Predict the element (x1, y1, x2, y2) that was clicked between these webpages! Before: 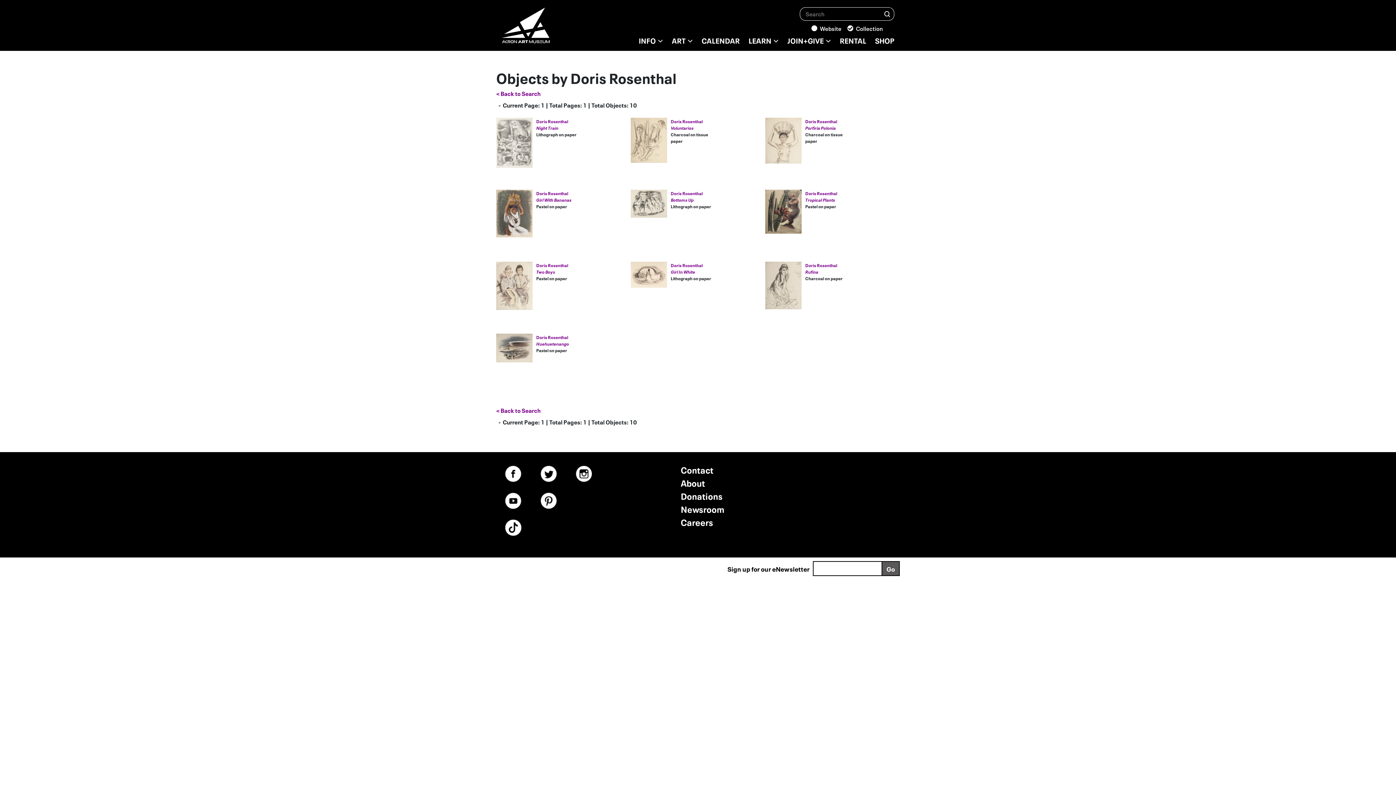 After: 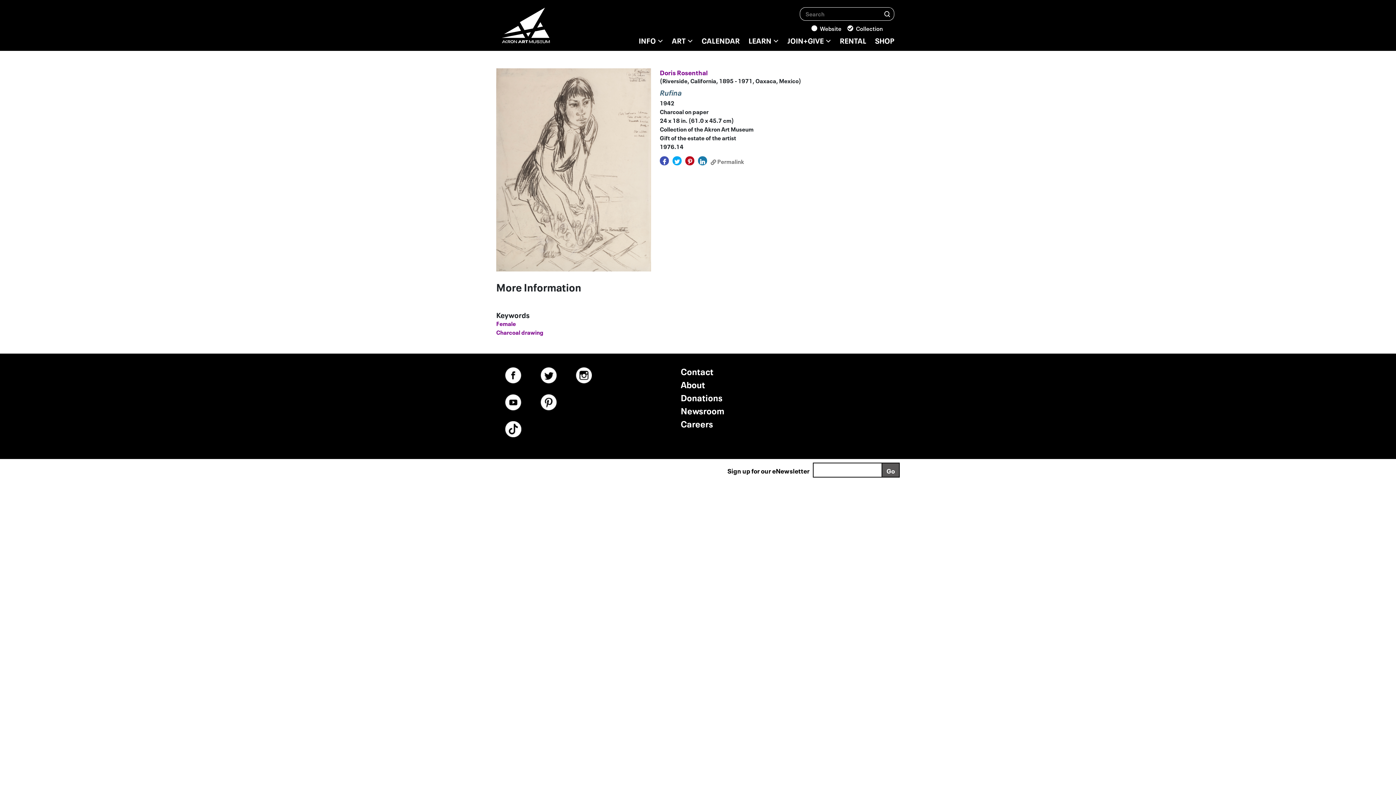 Action: bbox: (765, 268, 850, 274) label: Rufina